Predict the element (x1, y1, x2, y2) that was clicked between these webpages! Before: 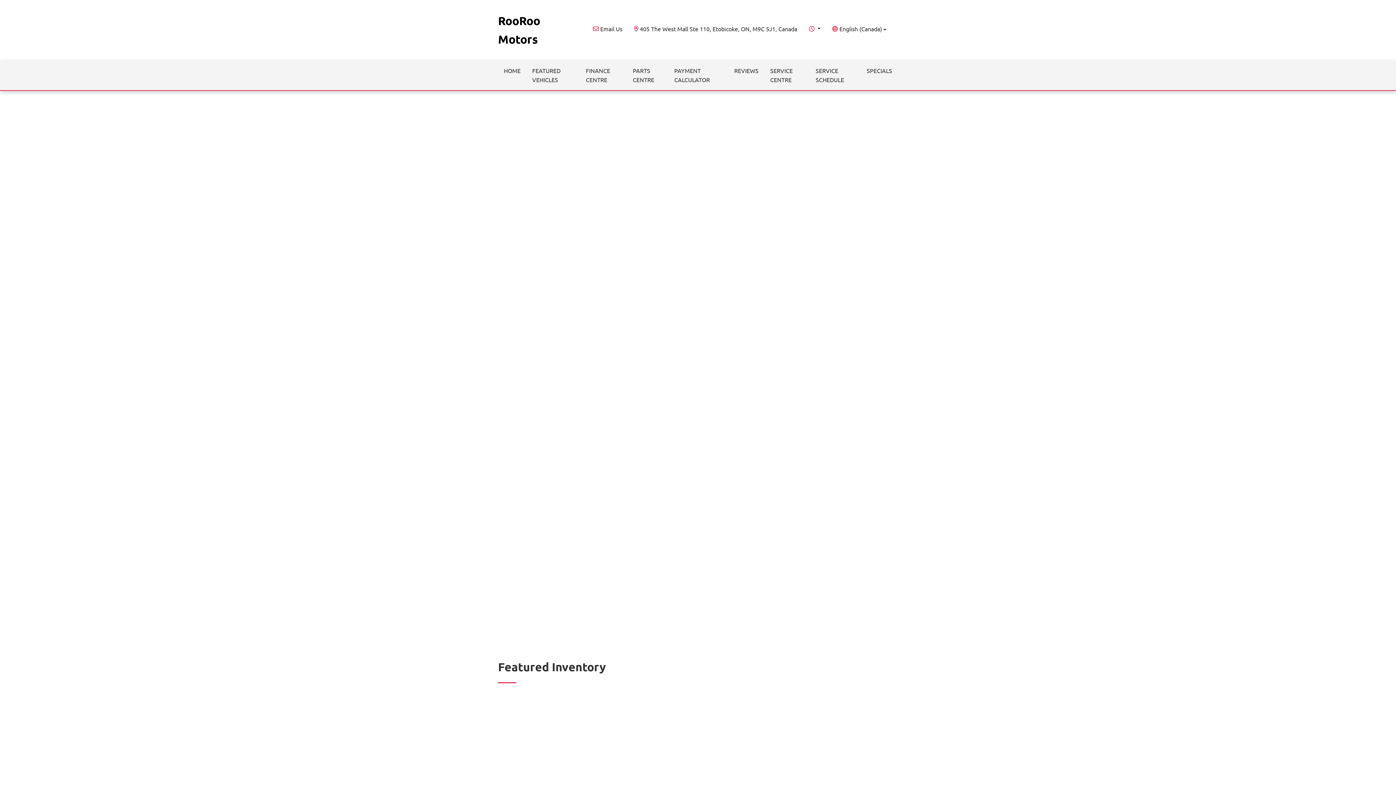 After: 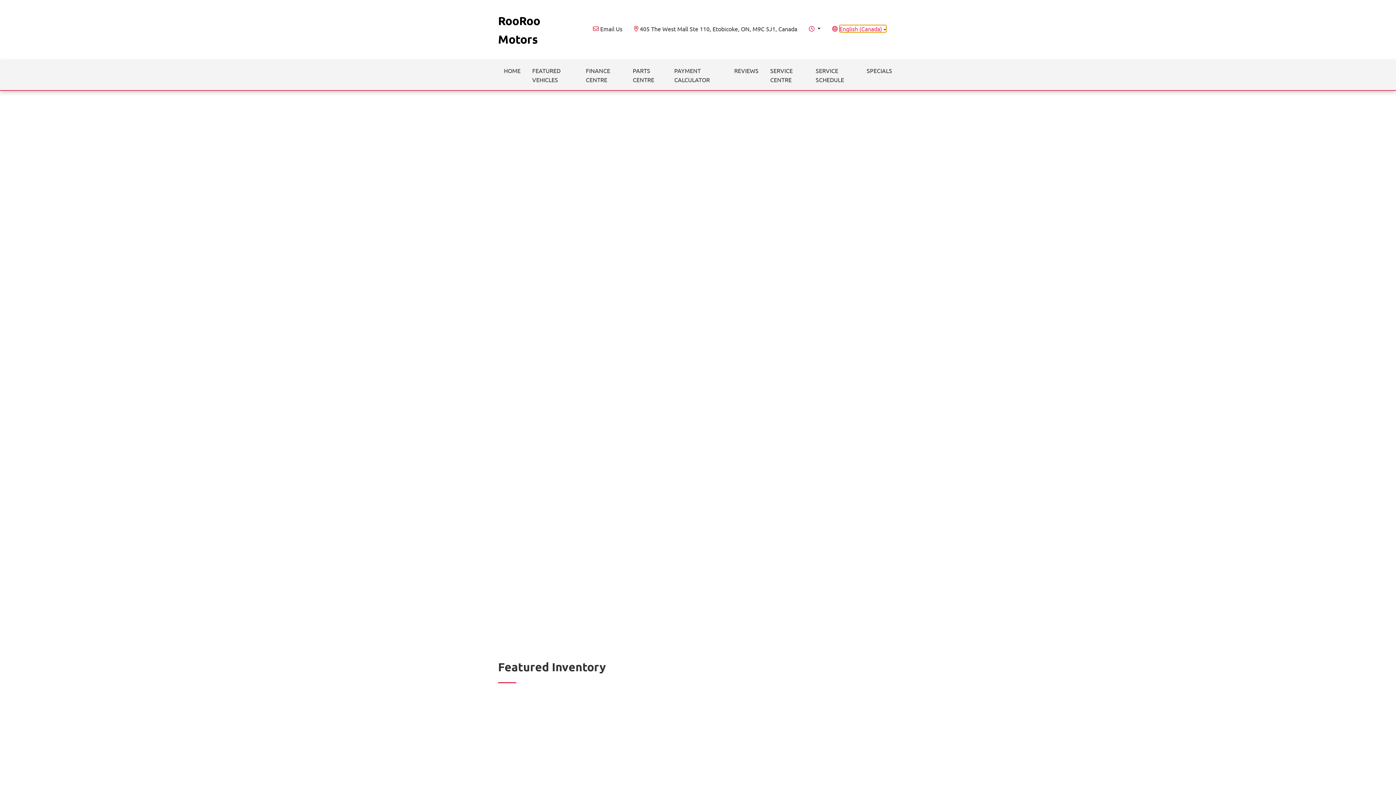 Action: label: English (Canada) bbox: (839, 24, 886, 32)